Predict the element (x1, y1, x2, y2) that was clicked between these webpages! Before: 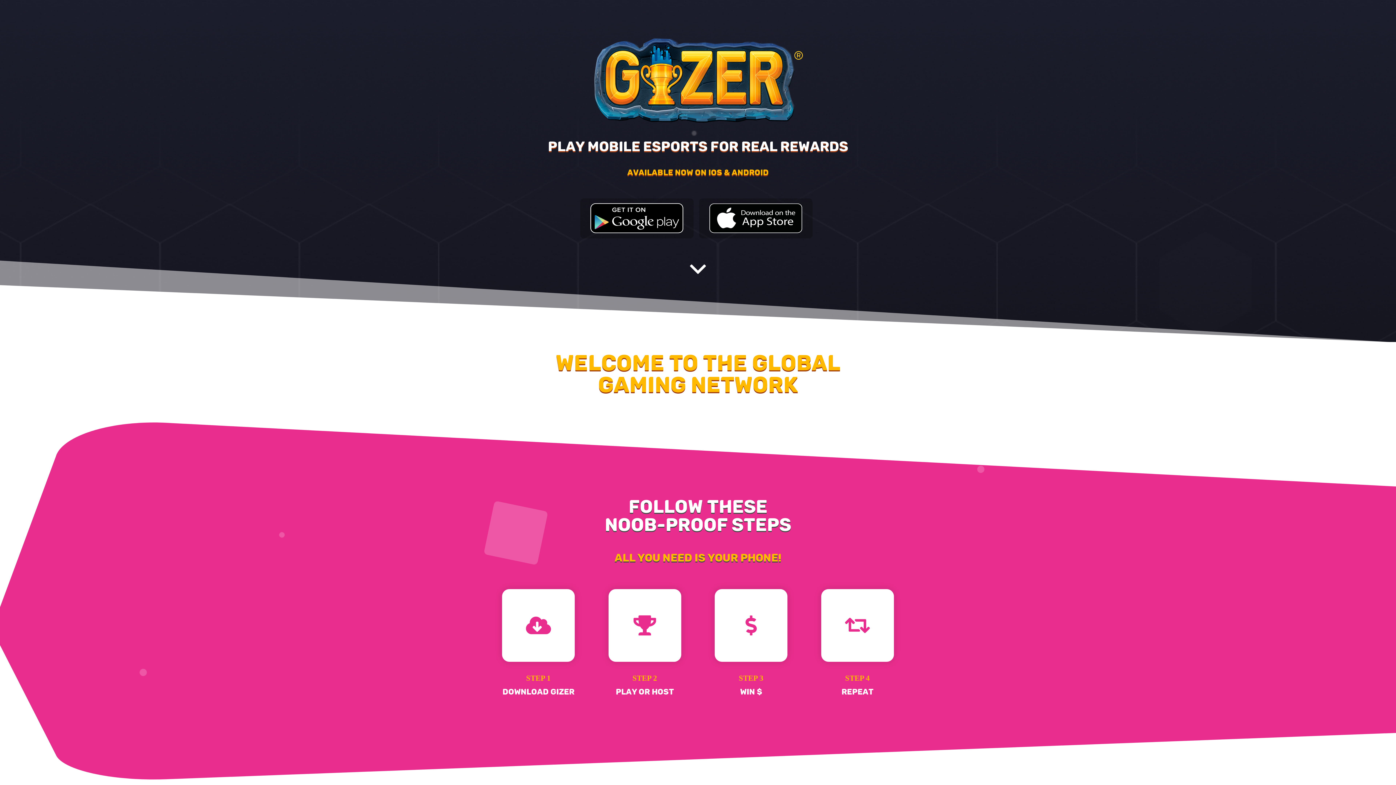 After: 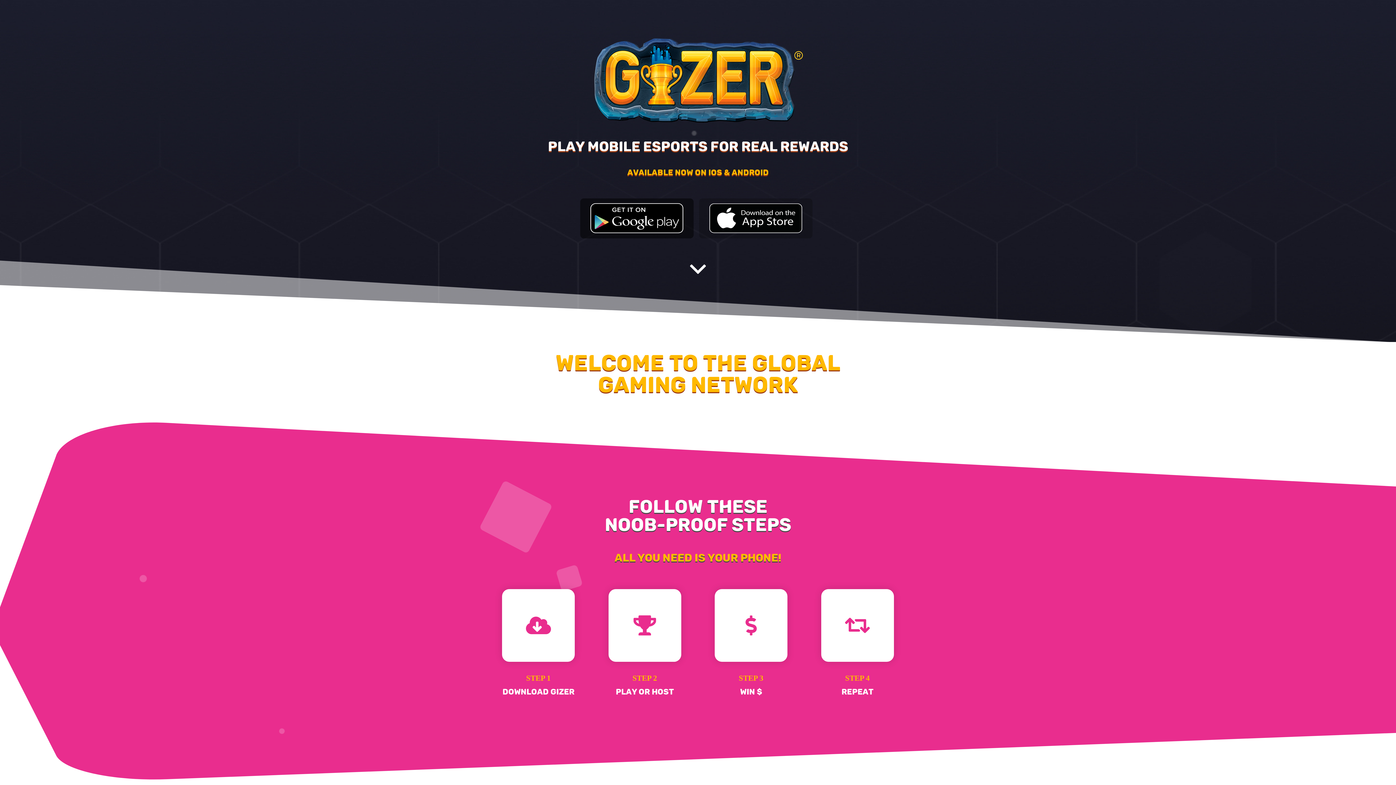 Action: bbox: (580, 198, 693, 238)